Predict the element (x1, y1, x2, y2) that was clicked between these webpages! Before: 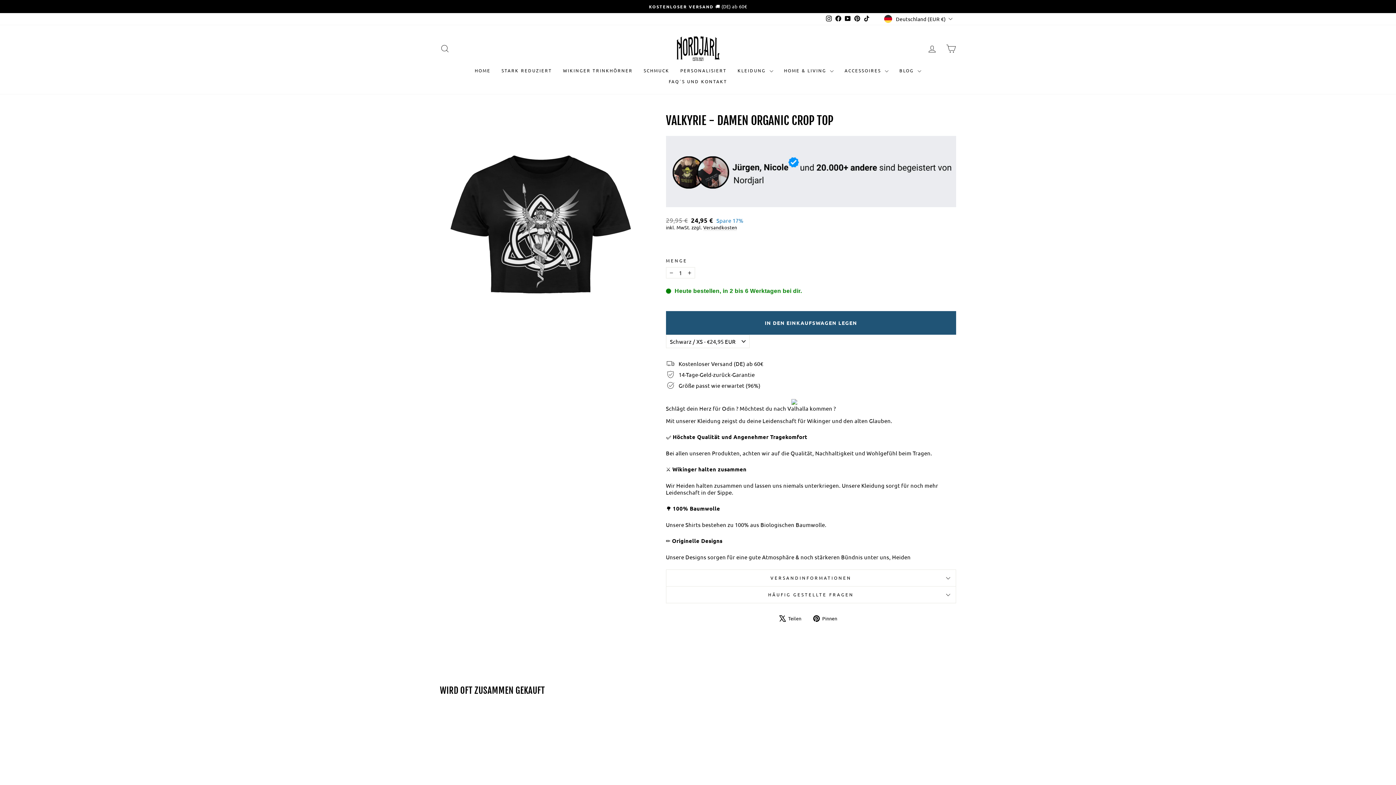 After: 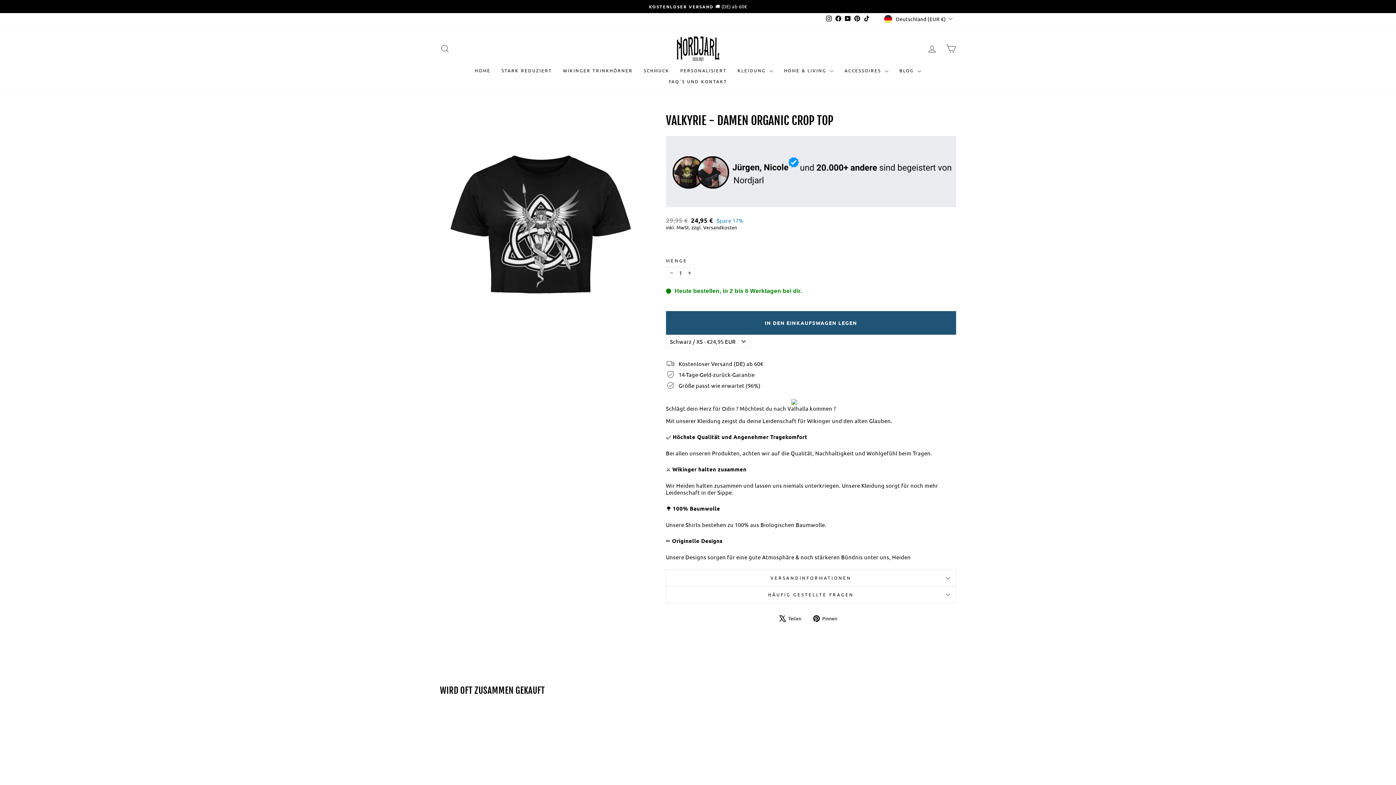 Action: bbox: (852, 13, 862, 24) label: Pinterest